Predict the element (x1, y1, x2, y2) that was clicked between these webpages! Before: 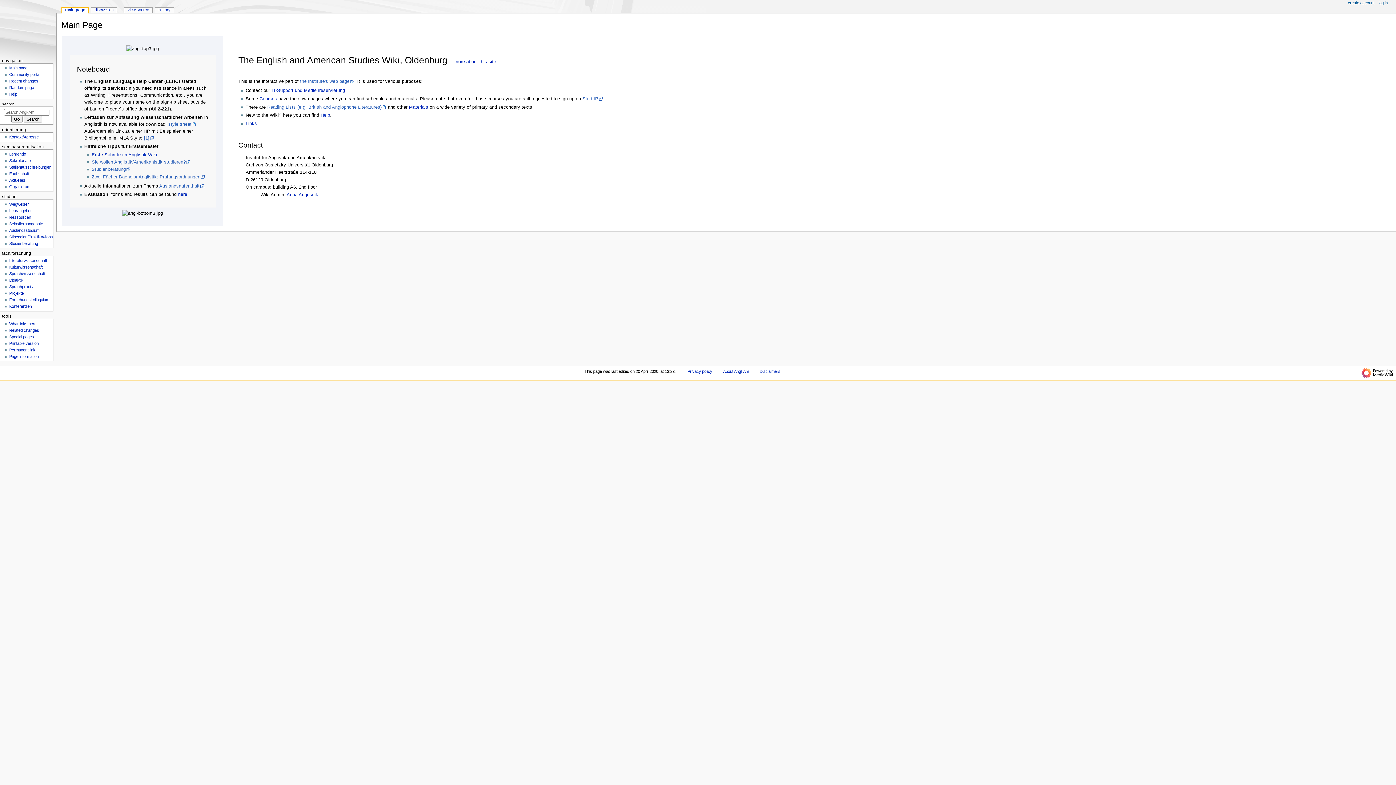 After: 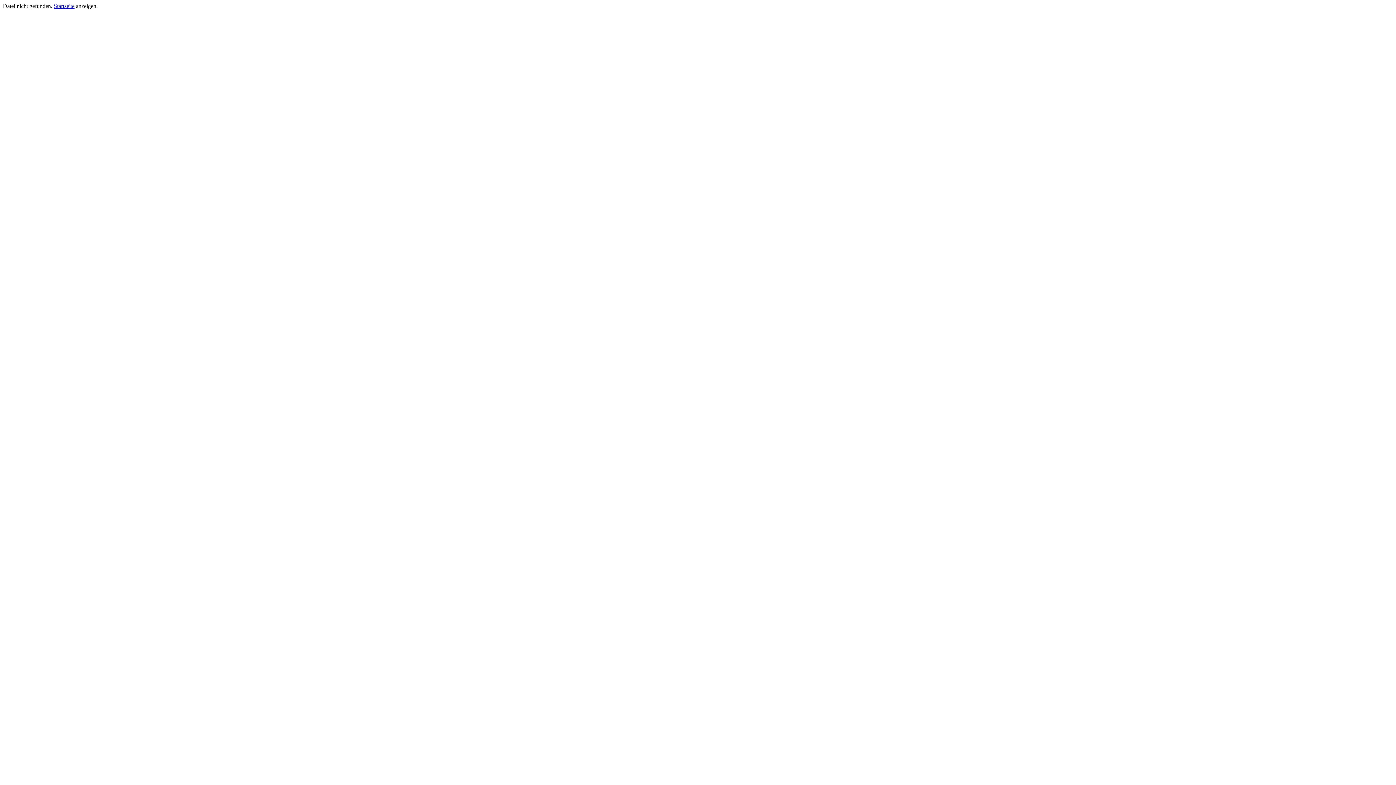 Action: bbox: (9, 178, 25, 182) label: Aktuelles